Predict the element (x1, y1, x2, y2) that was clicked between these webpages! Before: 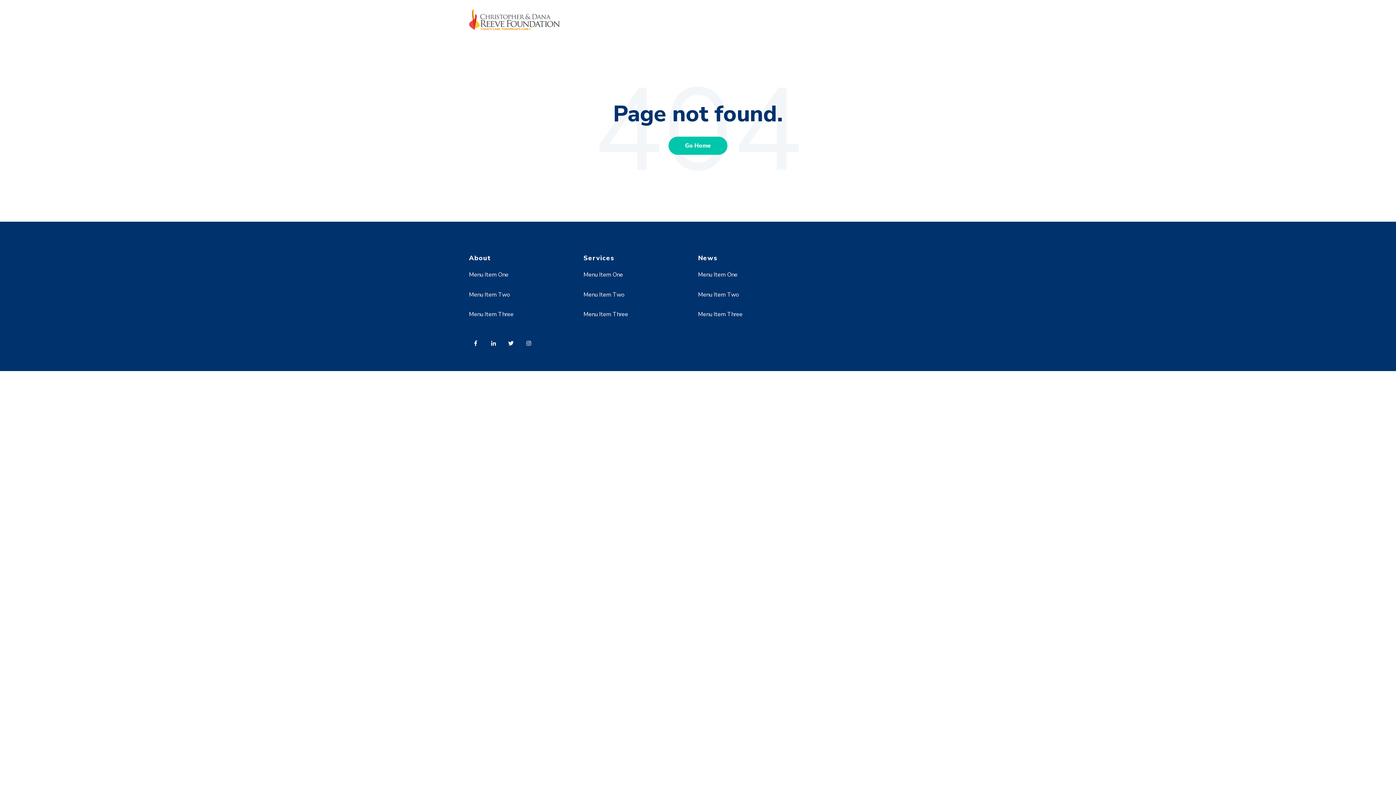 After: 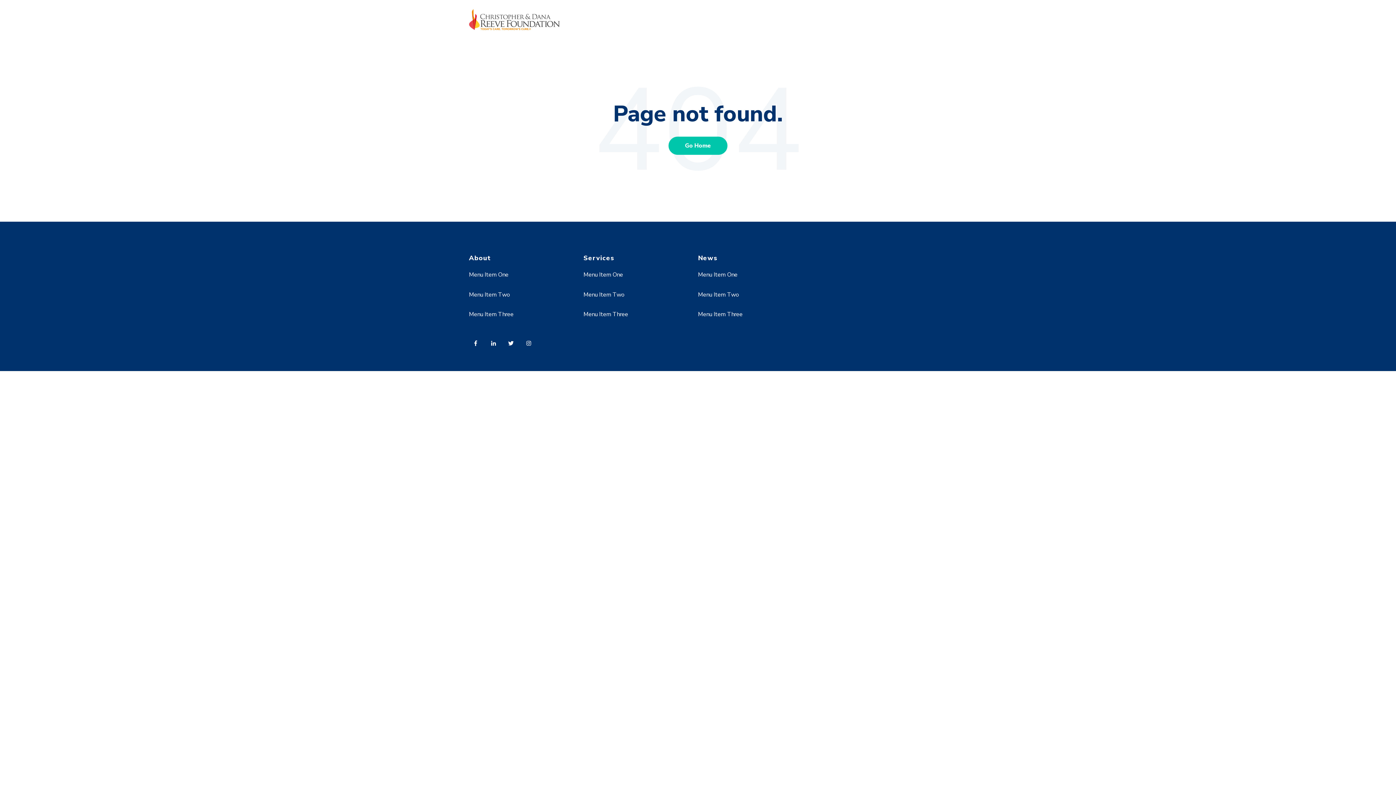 Action: label: Menu Item Three bbox: (698, 310, 742, 318)